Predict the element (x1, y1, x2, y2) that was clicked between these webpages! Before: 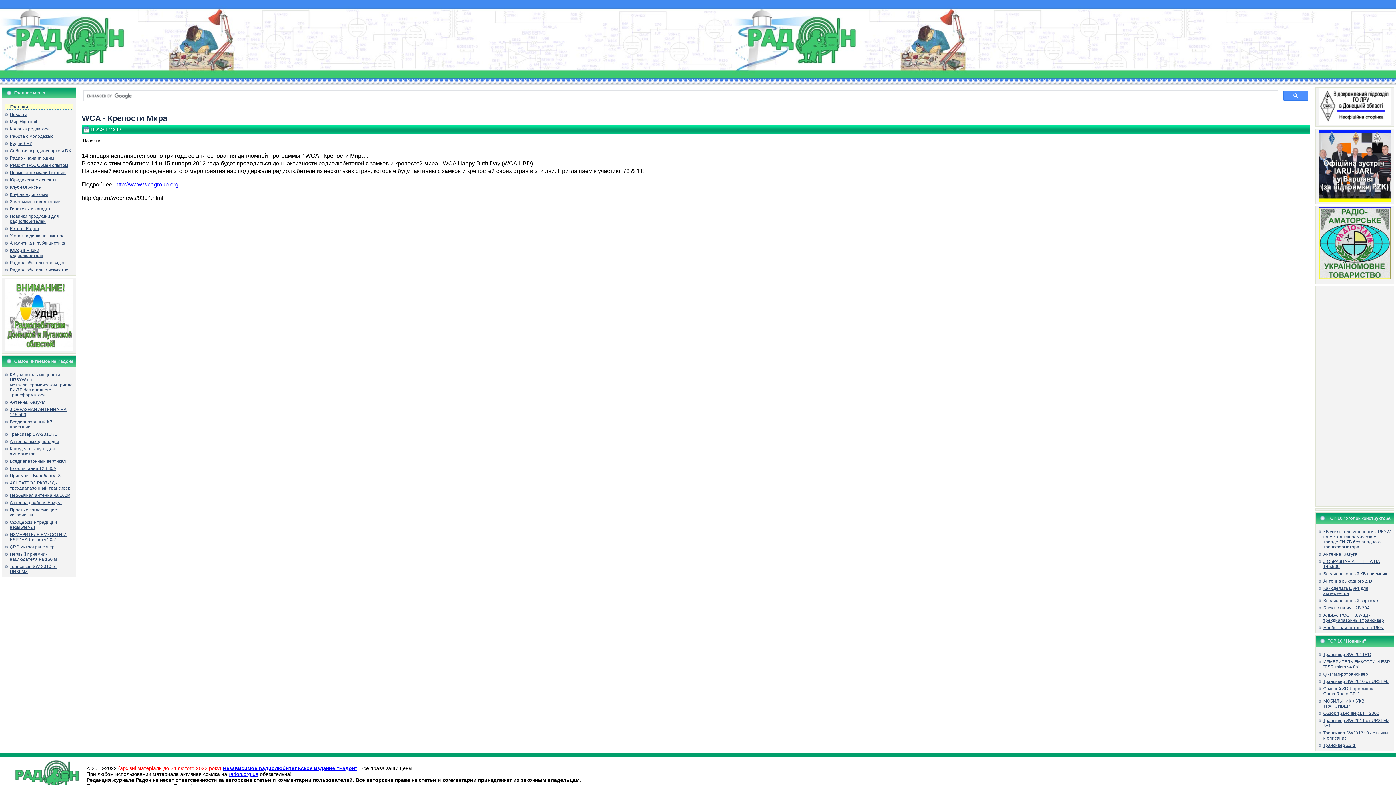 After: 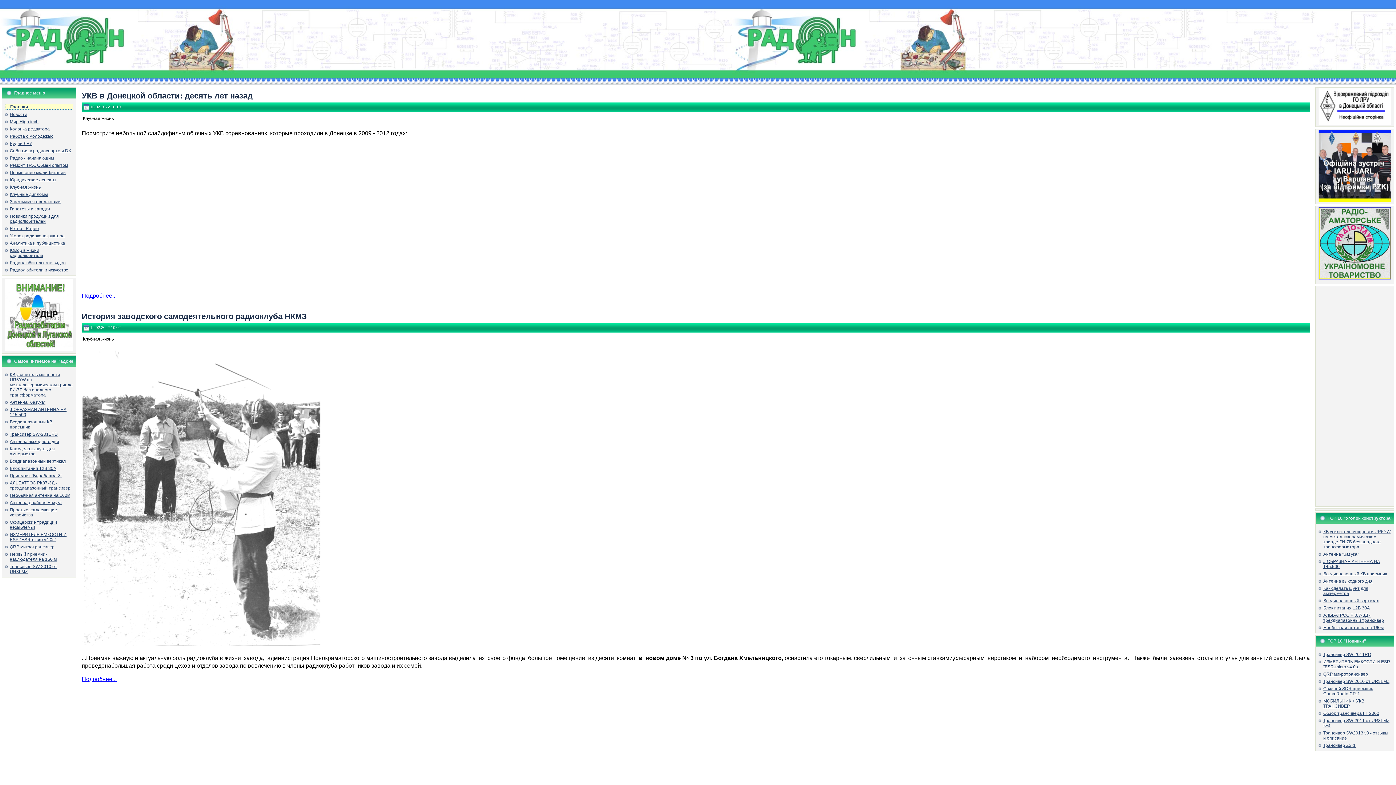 Action: bbox: (0, 0, 1396, 78)